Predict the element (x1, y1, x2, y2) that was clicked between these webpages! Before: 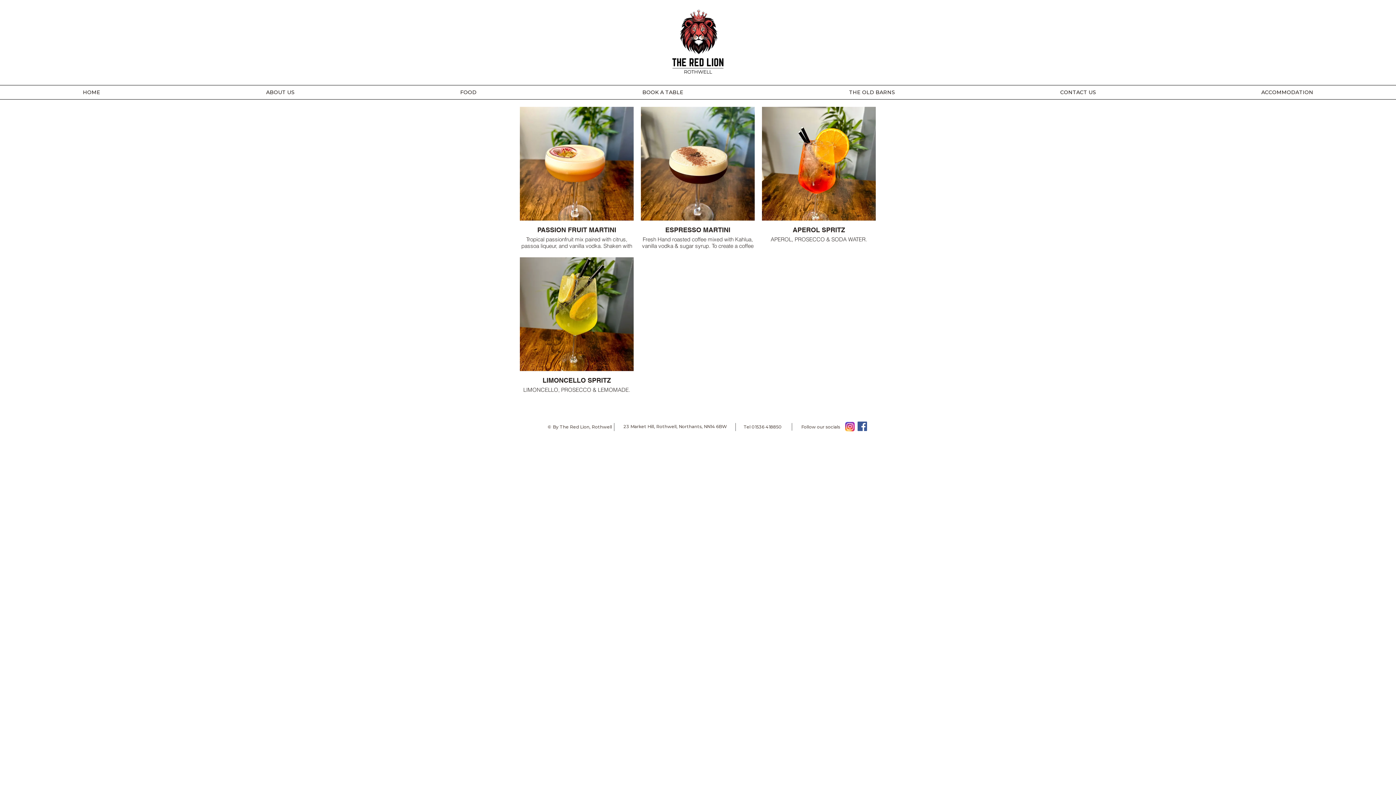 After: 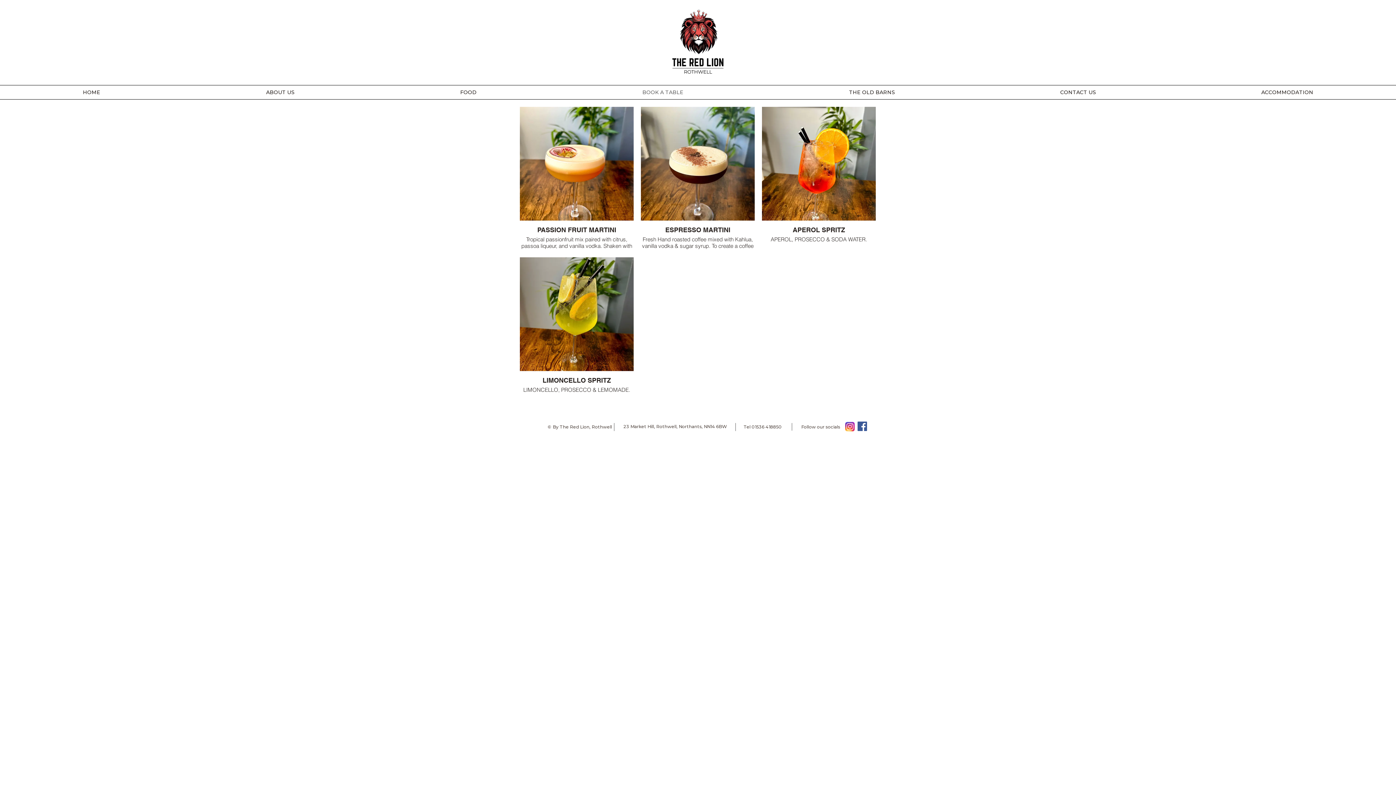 Action: bbox: (559, 85, 766, 99) label: BOOK A TABLE